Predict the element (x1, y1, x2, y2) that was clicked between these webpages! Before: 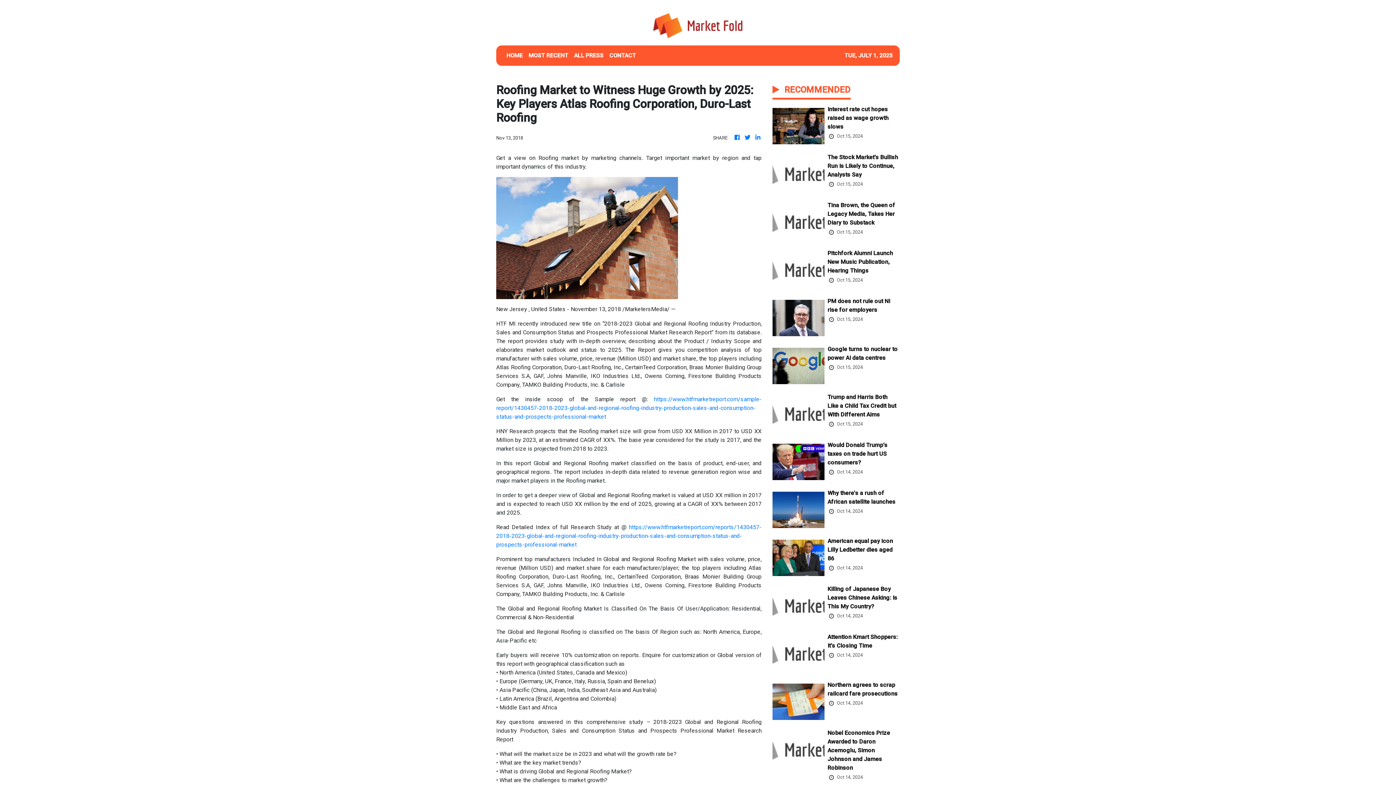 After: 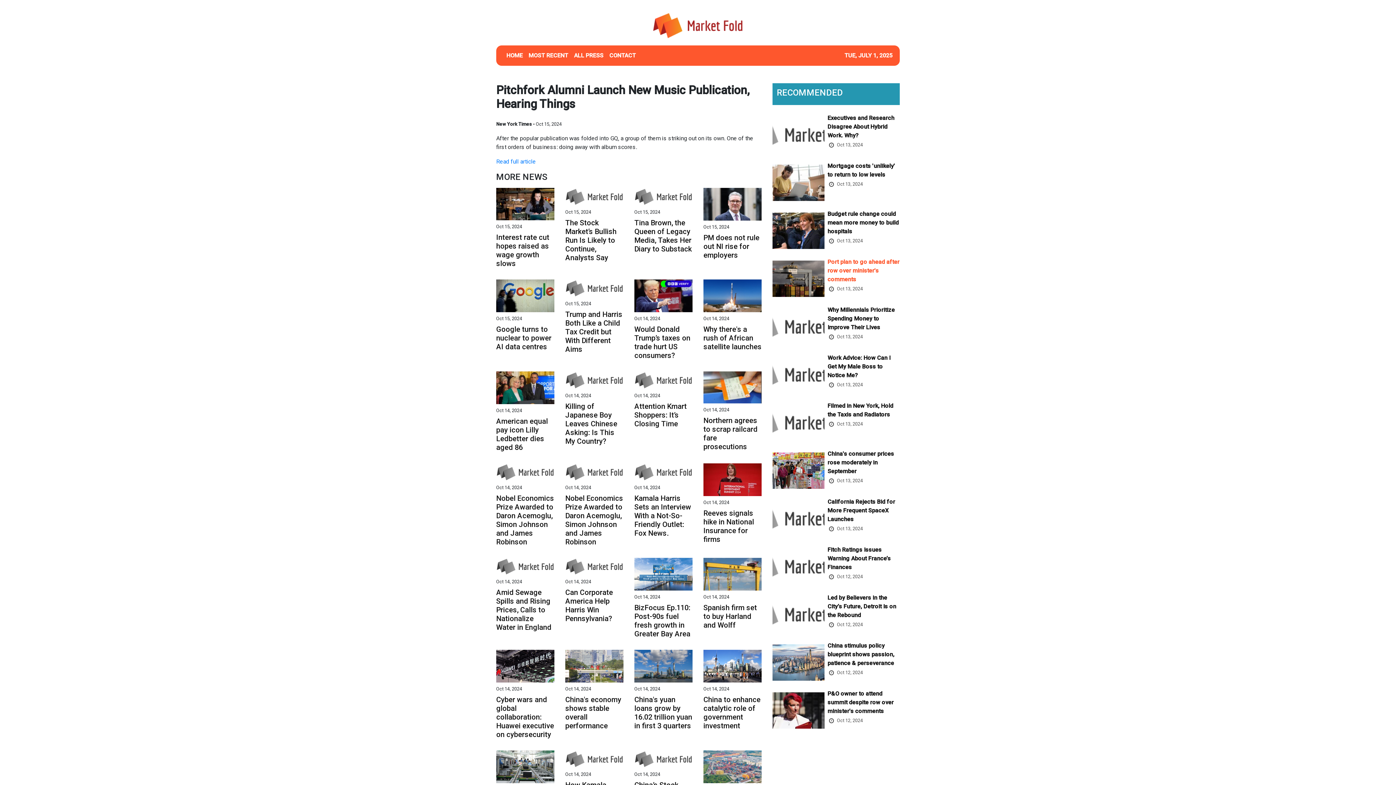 Action: bbox: (827, 249, 899, 276) label: Pitchfork Alumni Launch New Music Publication, Hearing Things